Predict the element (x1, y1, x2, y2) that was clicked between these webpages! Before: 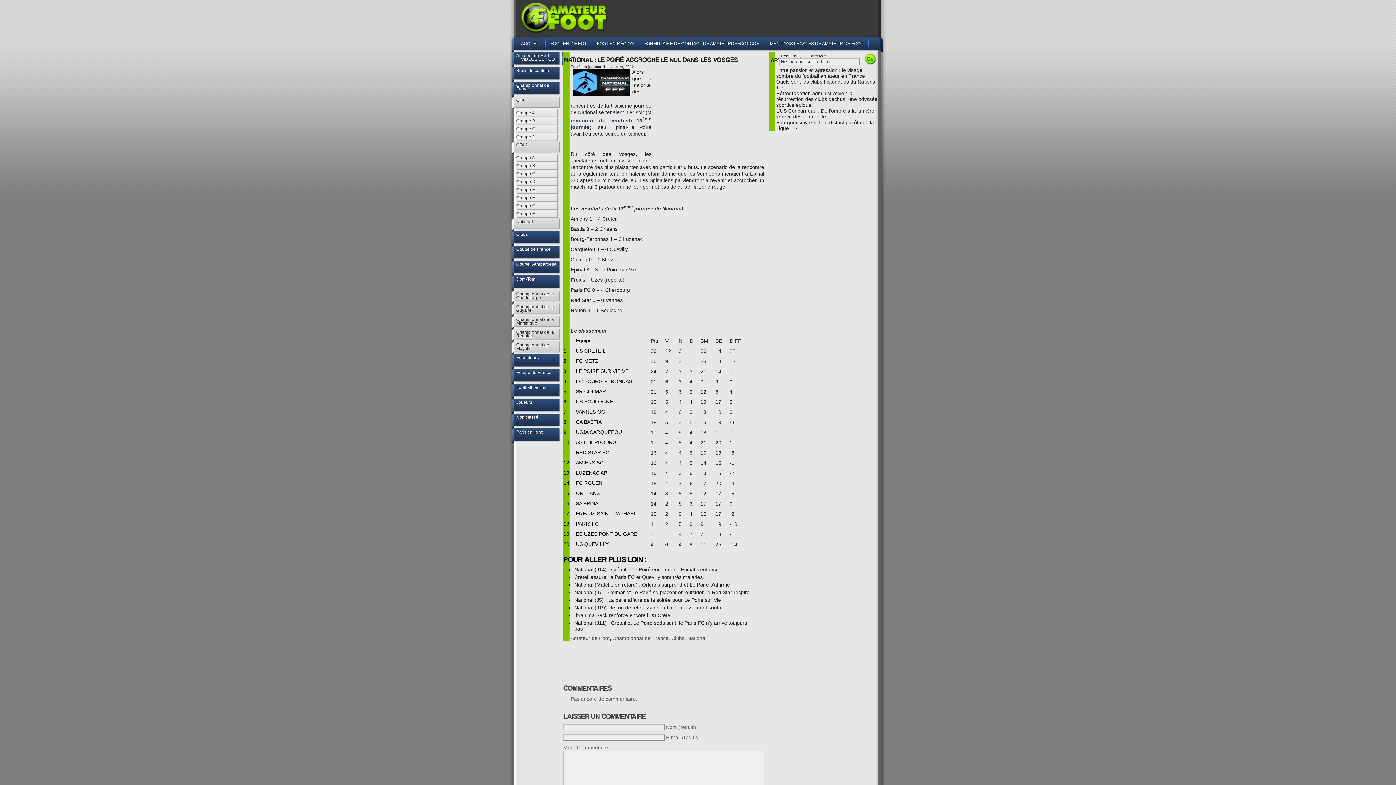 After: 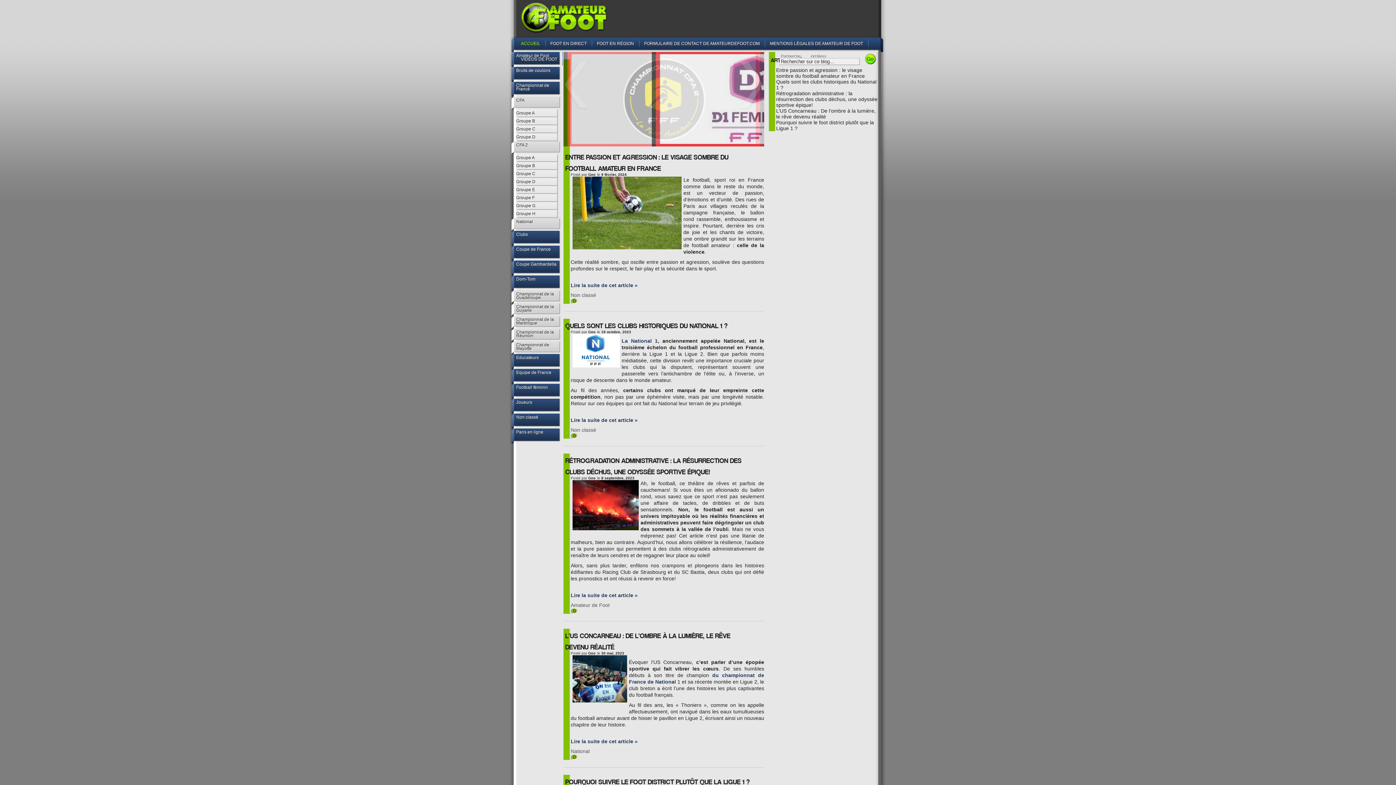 Action: bbox: (509, 0, 607, 36)